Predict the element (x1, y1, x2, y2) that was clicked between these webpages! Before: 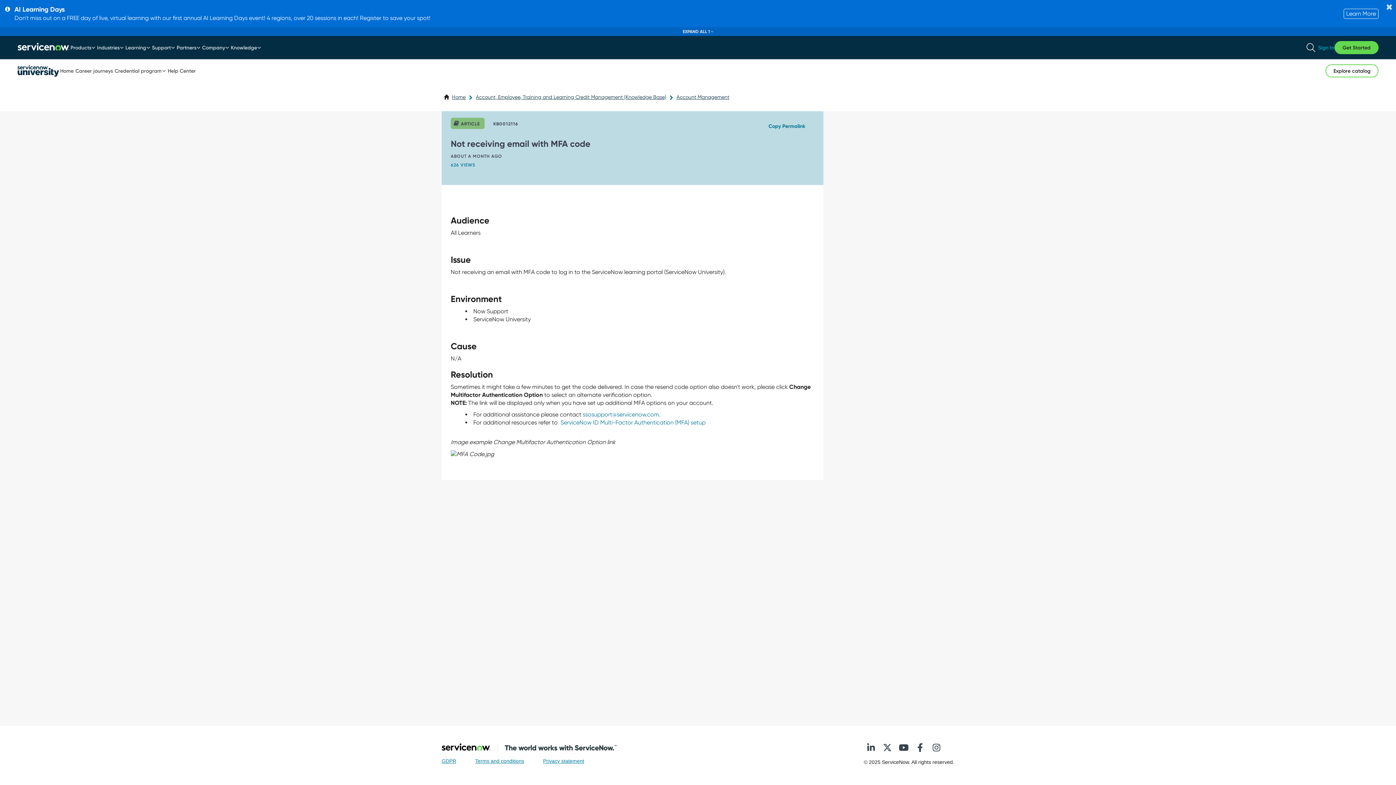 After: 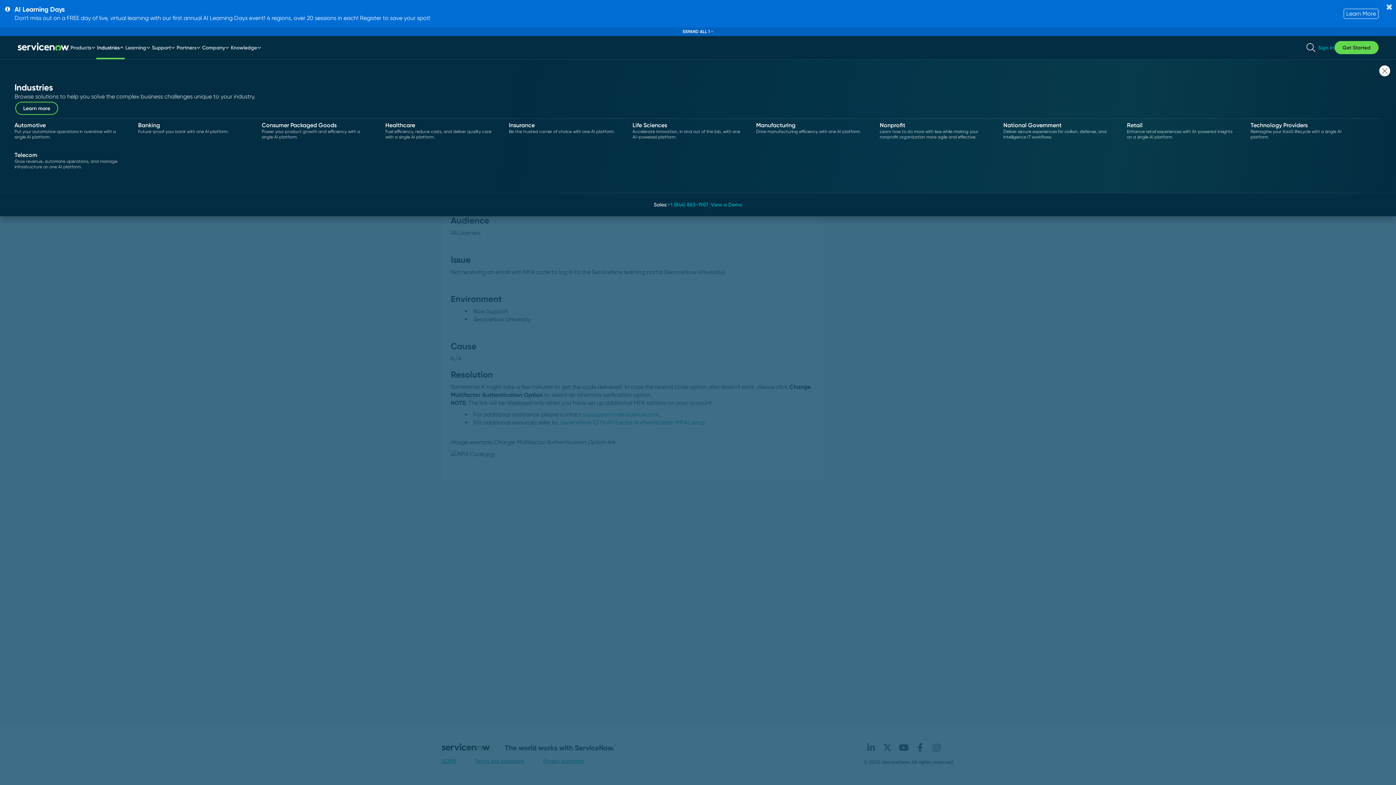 Action: label: Industries bbox: (96, 36, 124, 59)